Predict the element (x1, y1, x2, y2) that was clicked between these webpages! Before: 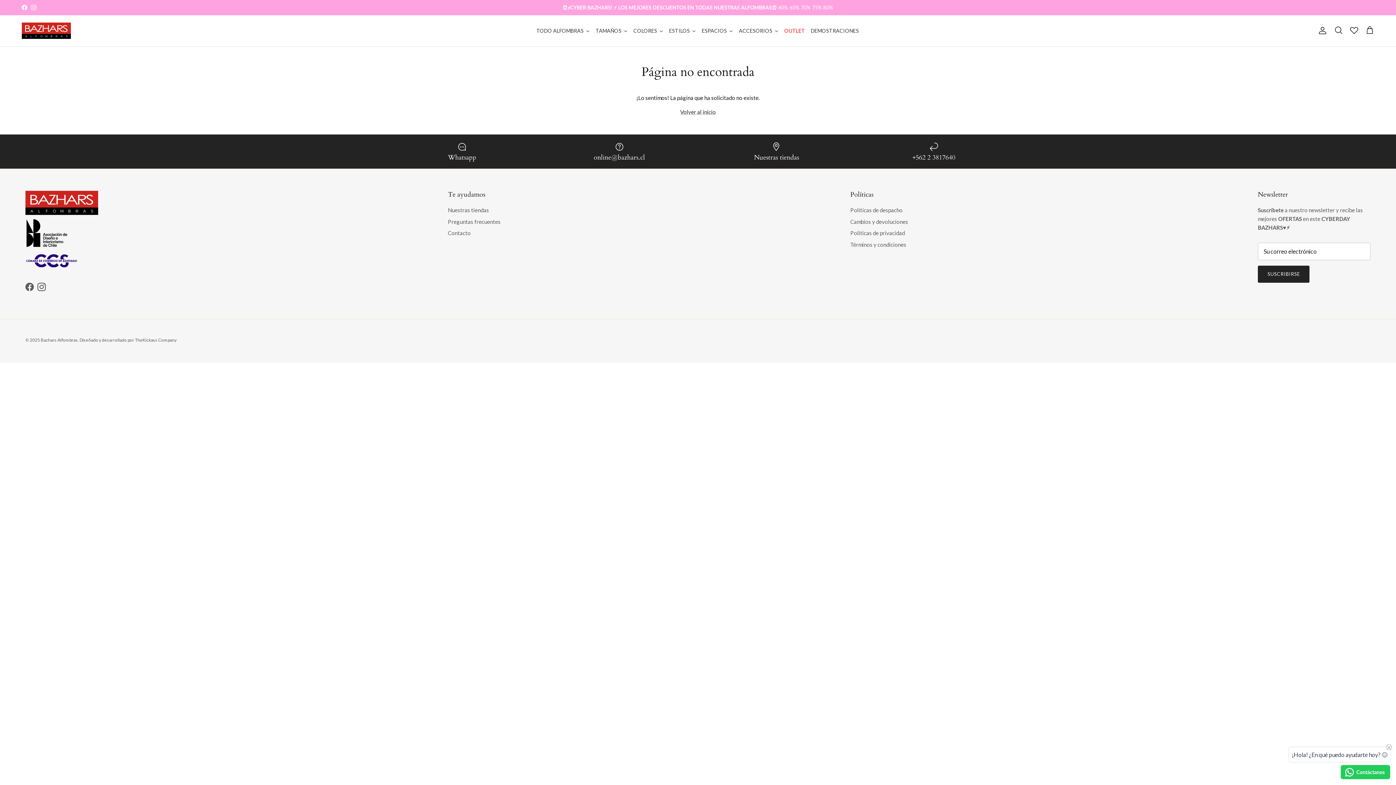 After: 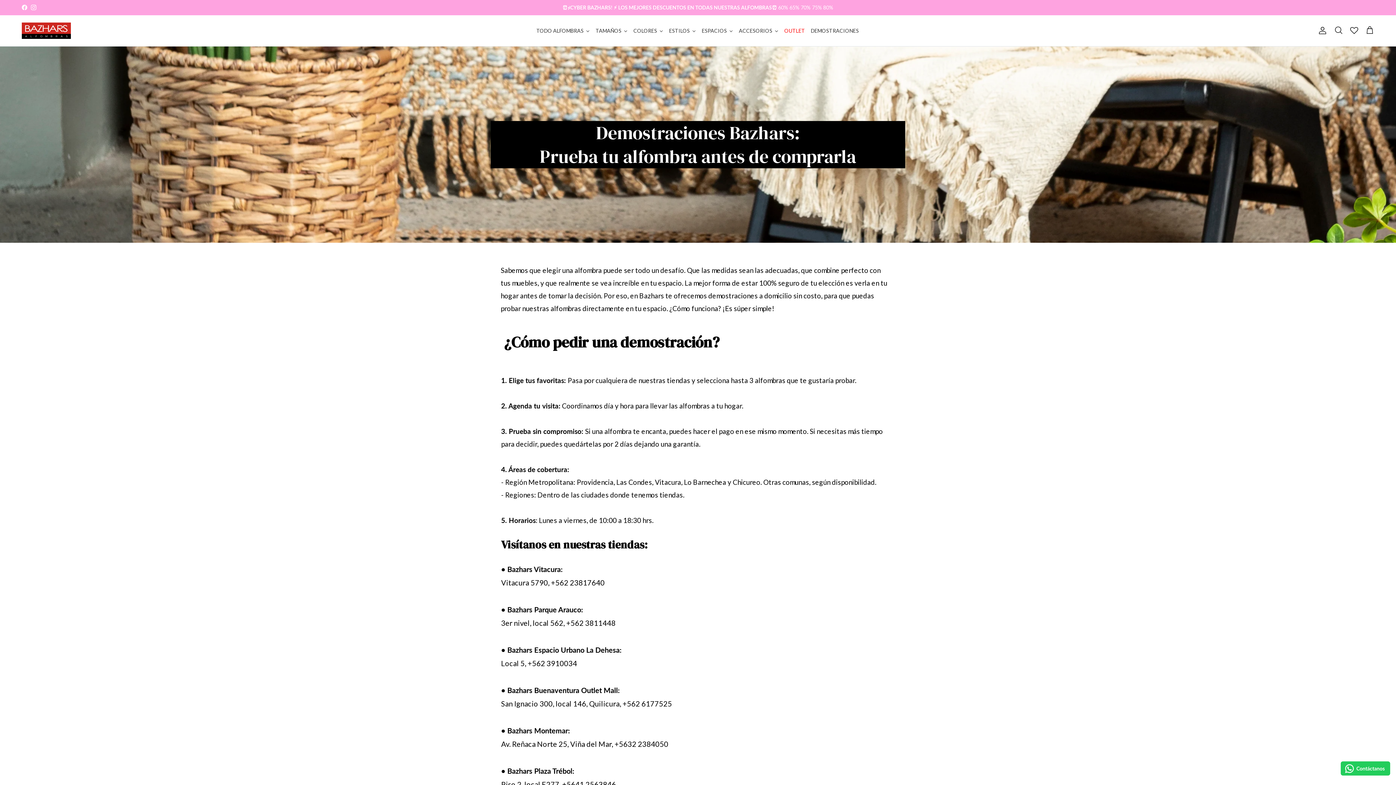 Action: bbox: (808, 21, 862, 40) label: DEMOSTRACIONES